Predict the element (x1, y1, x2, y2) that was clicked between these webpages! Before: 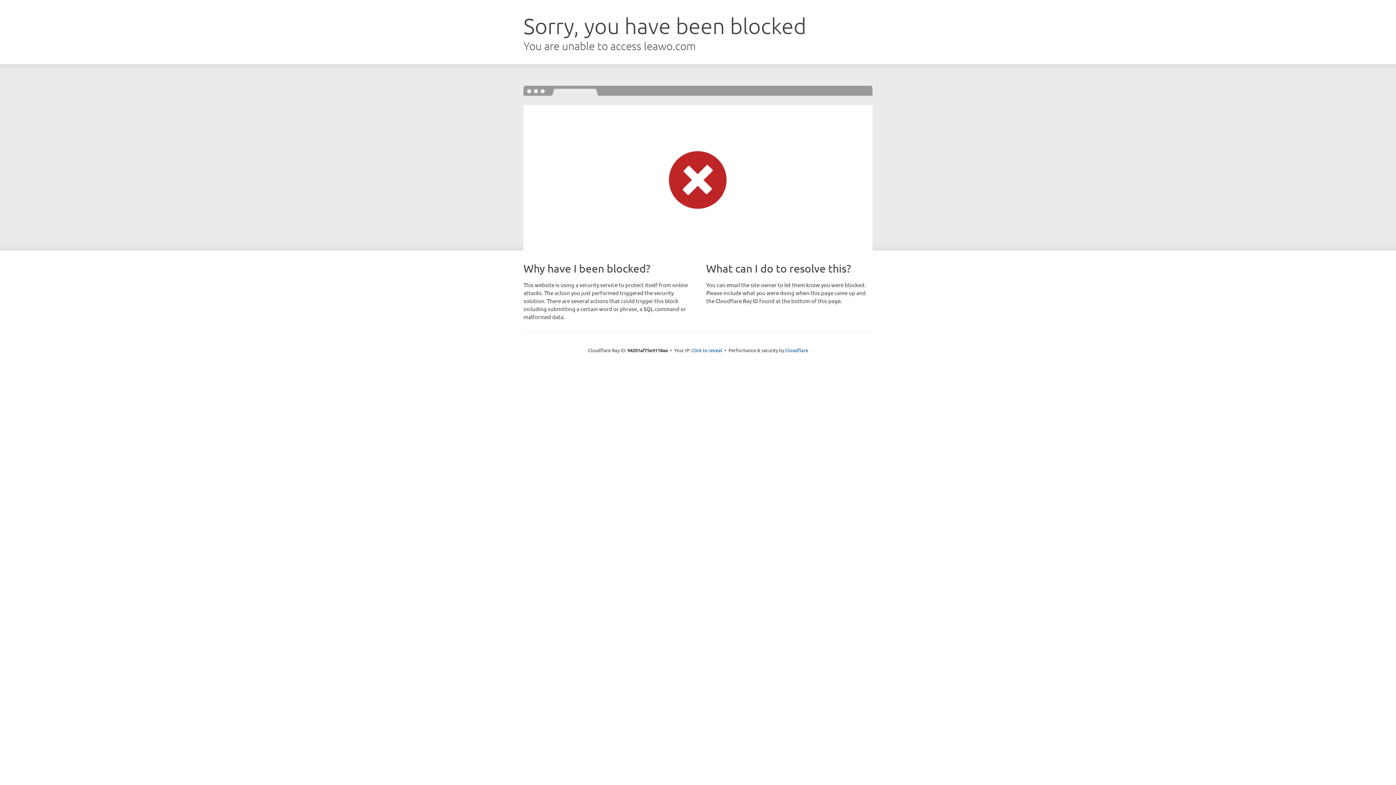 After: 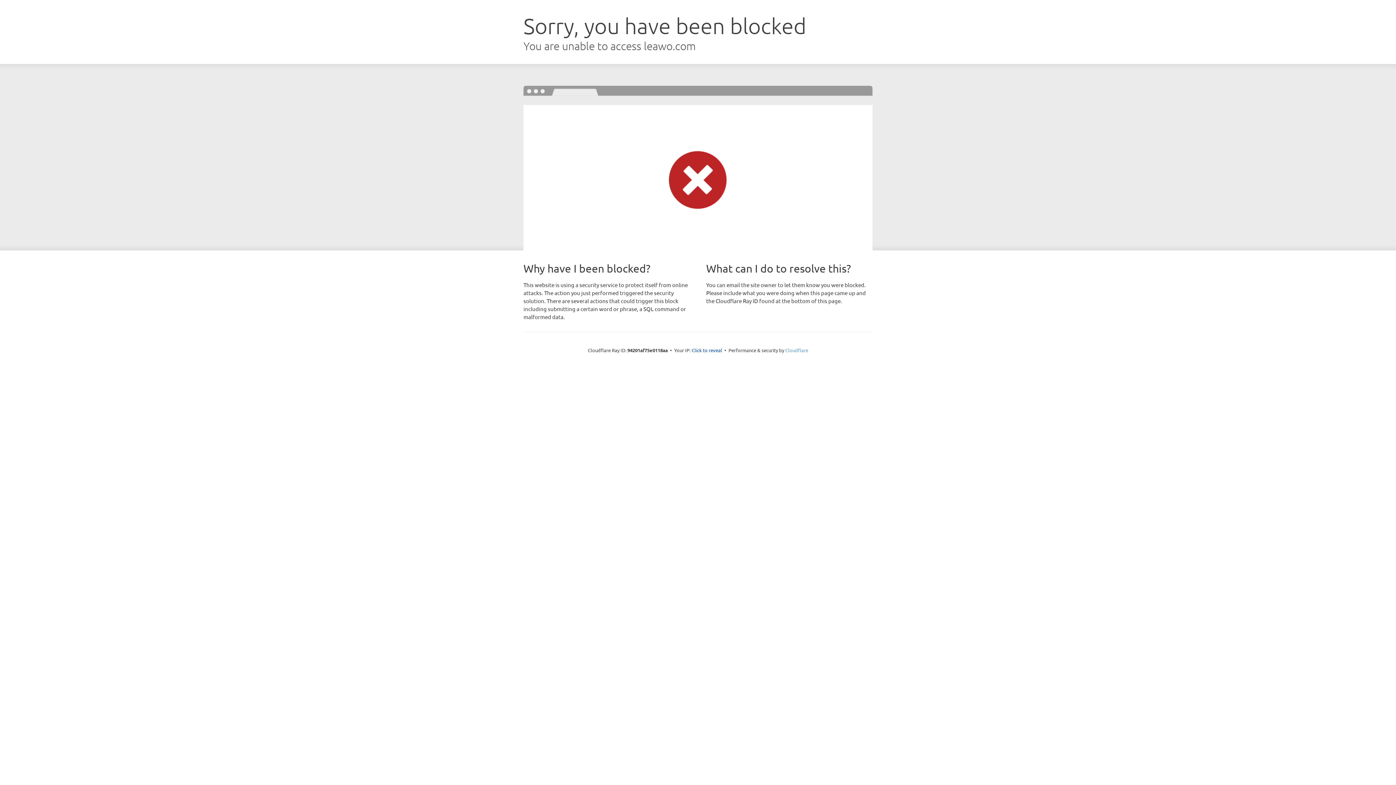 Action: label: Cloudflare bbox: (785, 347, 808, 353)